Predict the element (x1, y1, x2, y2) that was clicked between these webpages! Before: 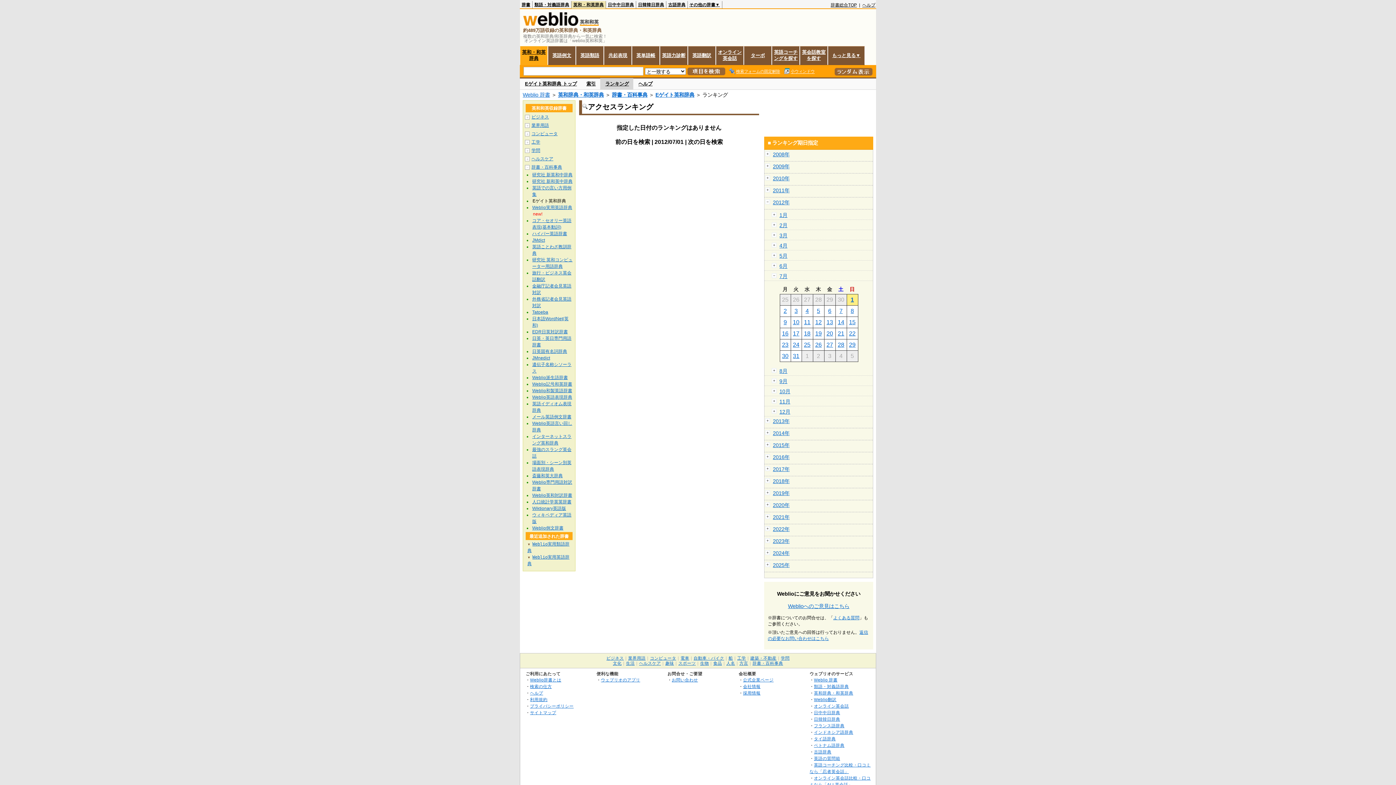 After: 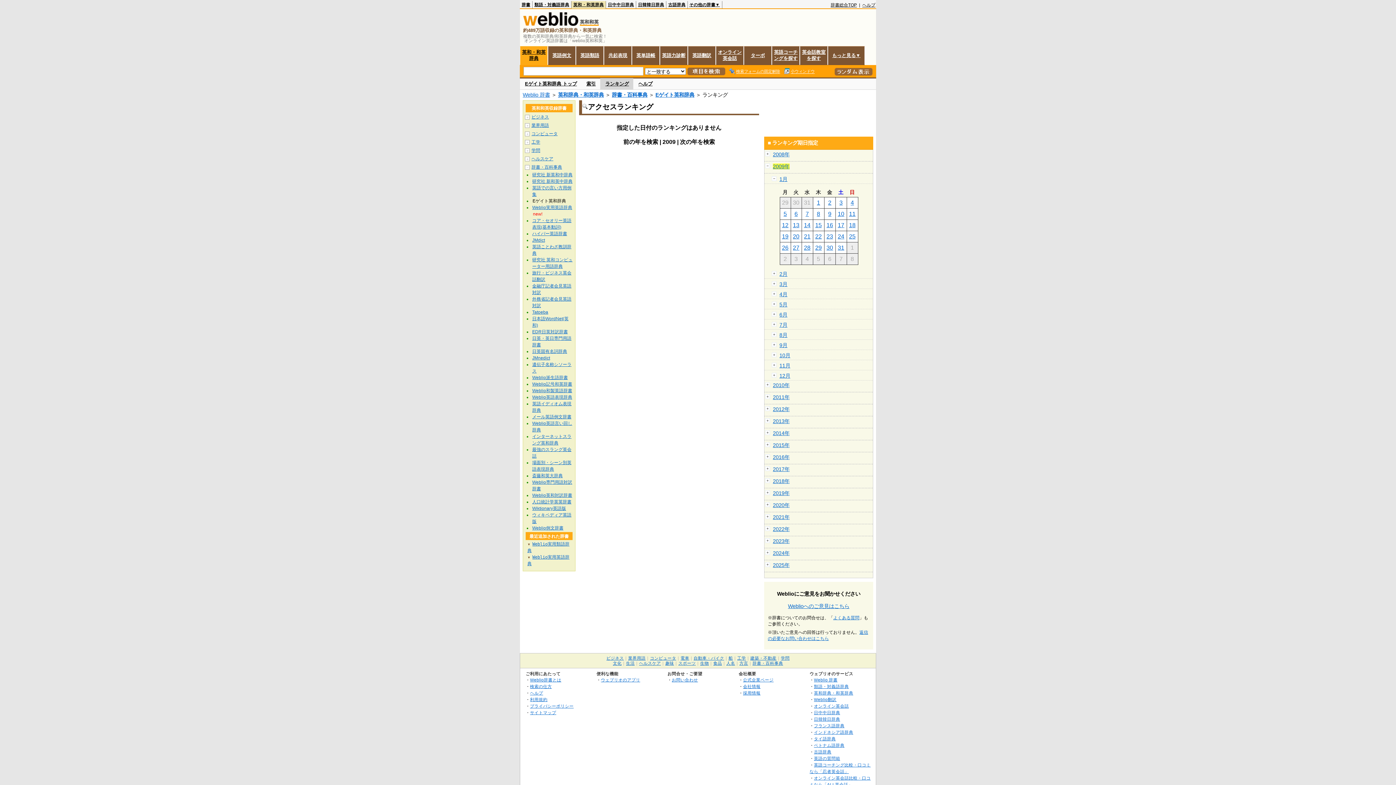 Action: bbox: (773, 163, 789, 169) label: 2009年